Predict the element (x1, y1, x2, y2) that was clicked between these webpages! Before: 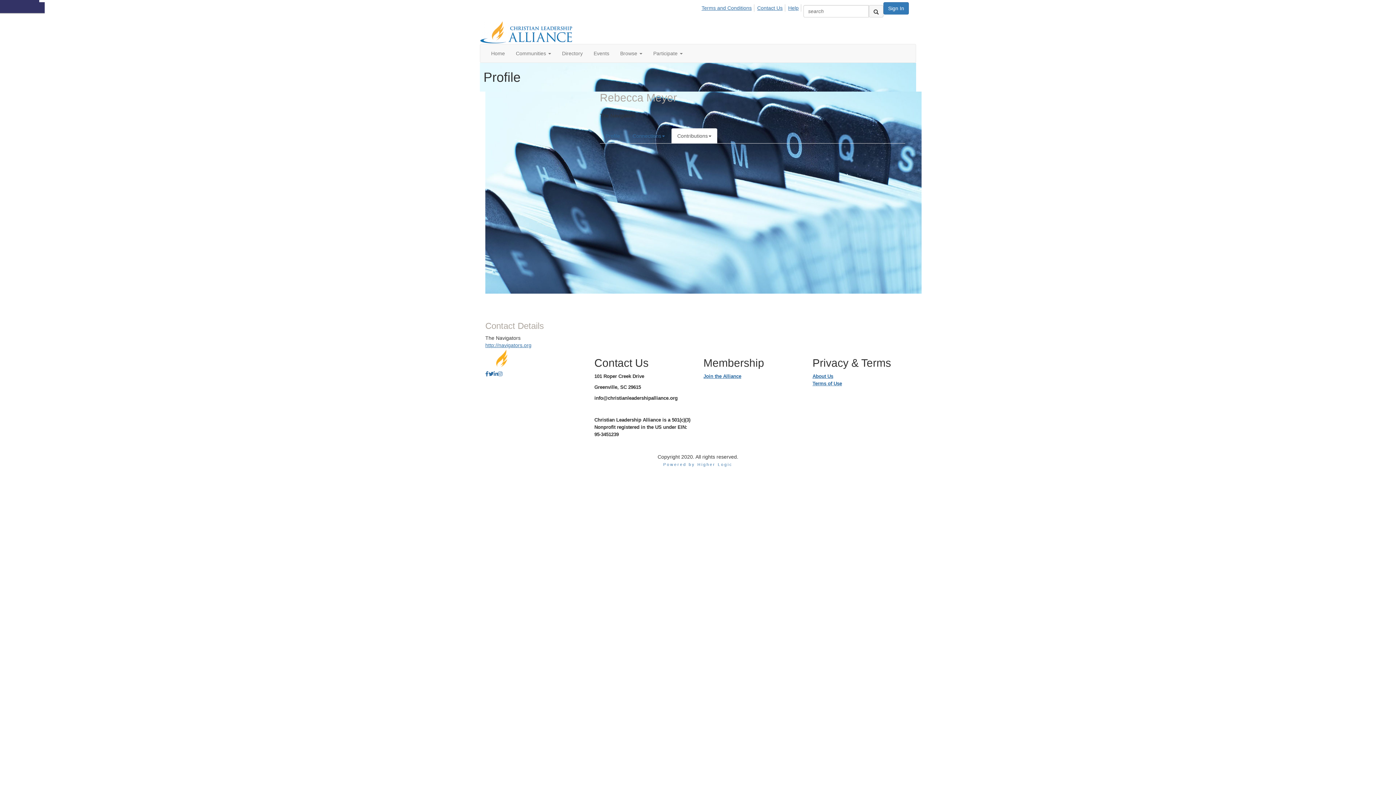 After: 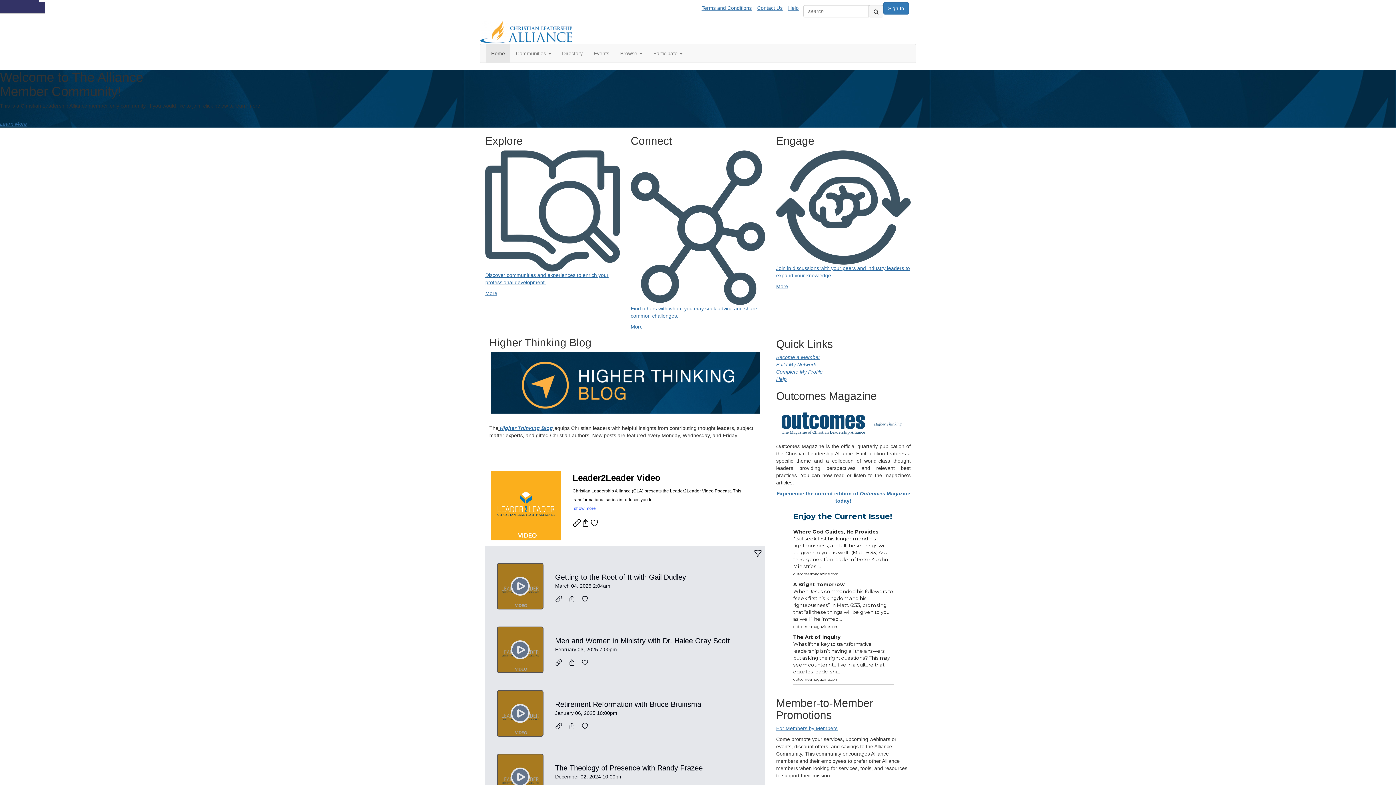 Action: bbox: (480, 29, 572, 34)